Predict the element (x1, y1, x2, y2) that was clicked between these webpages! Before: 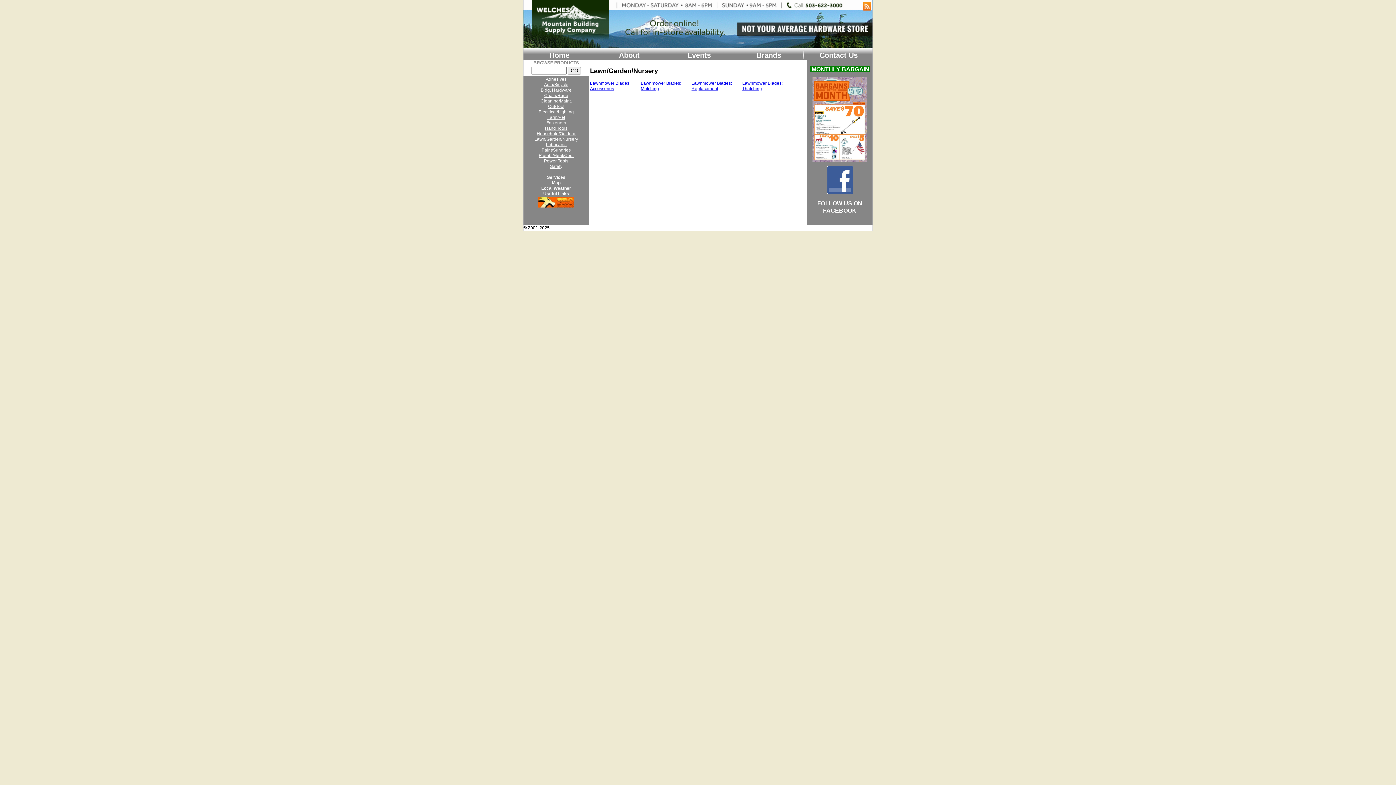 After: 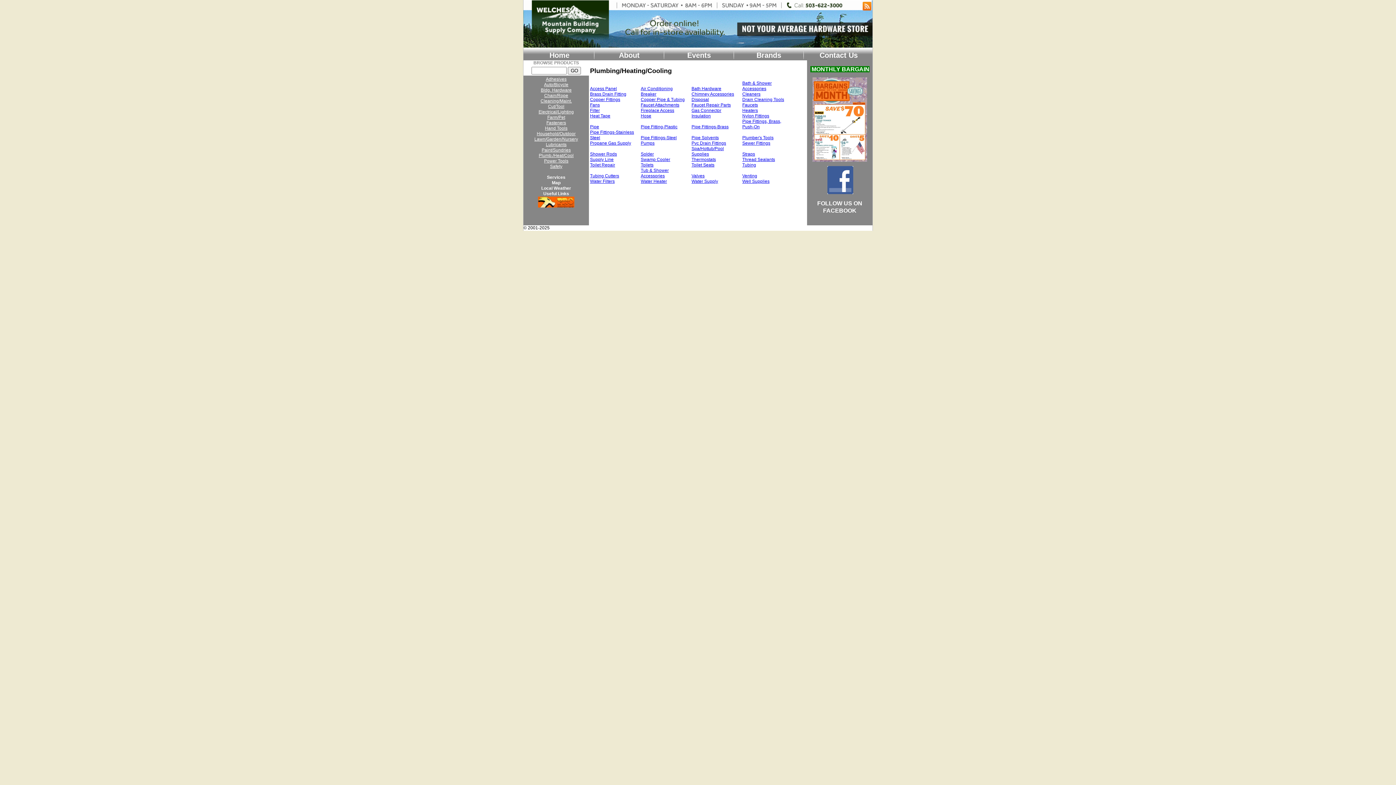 Action: bbox: (538, 153, 573, 158) label: Plumb./Heat/Cool